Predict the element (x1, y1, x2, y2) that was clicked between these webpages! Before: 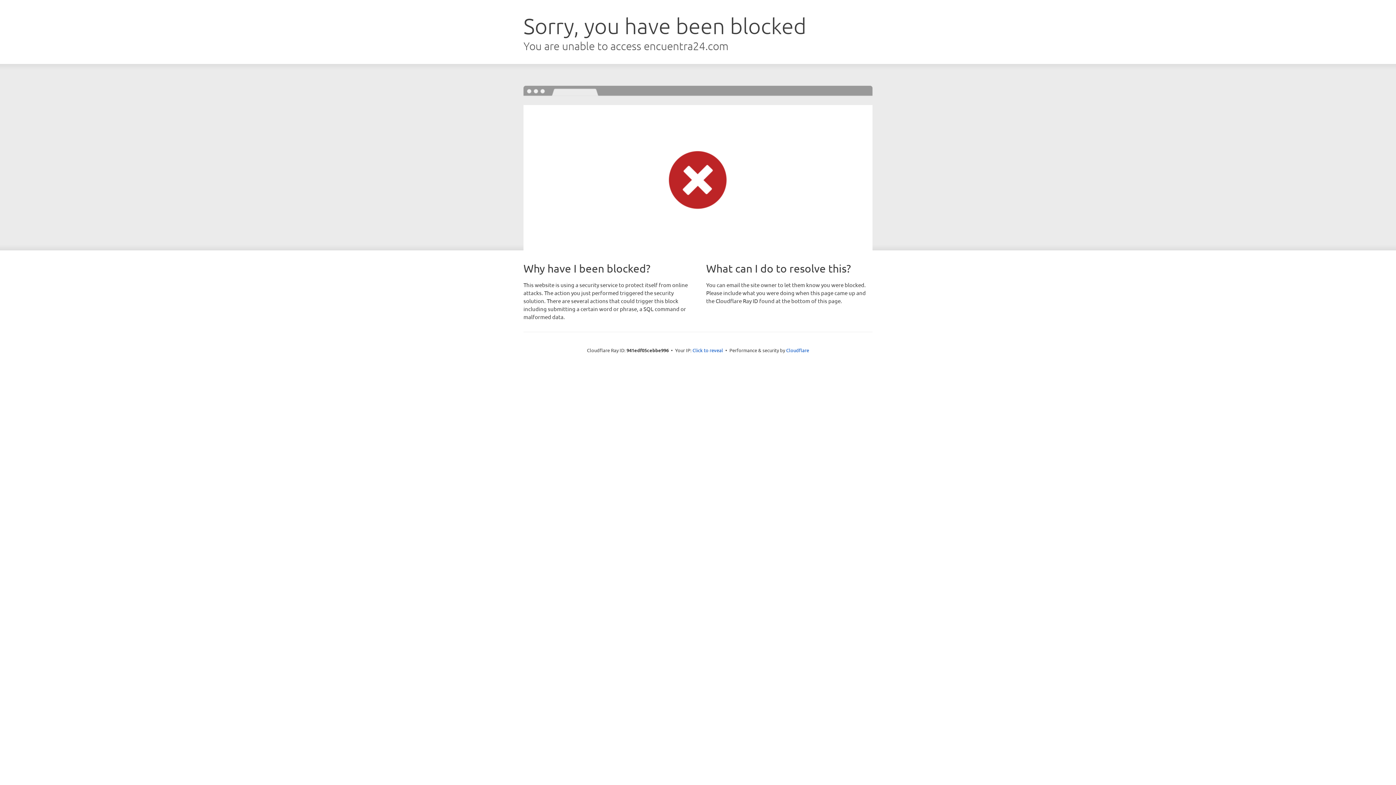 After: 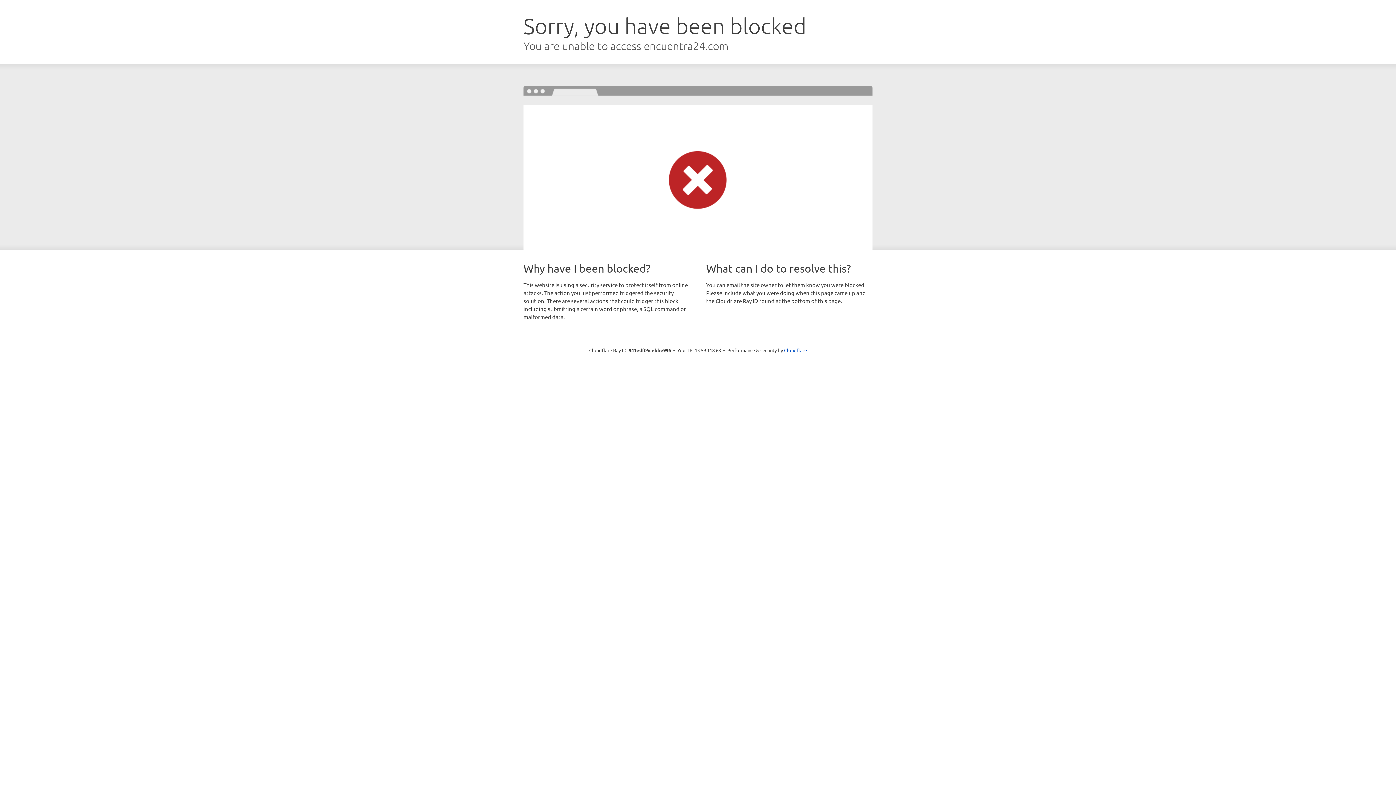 Action: label: Click to reveal bbox: (692, 346, 723, 353)